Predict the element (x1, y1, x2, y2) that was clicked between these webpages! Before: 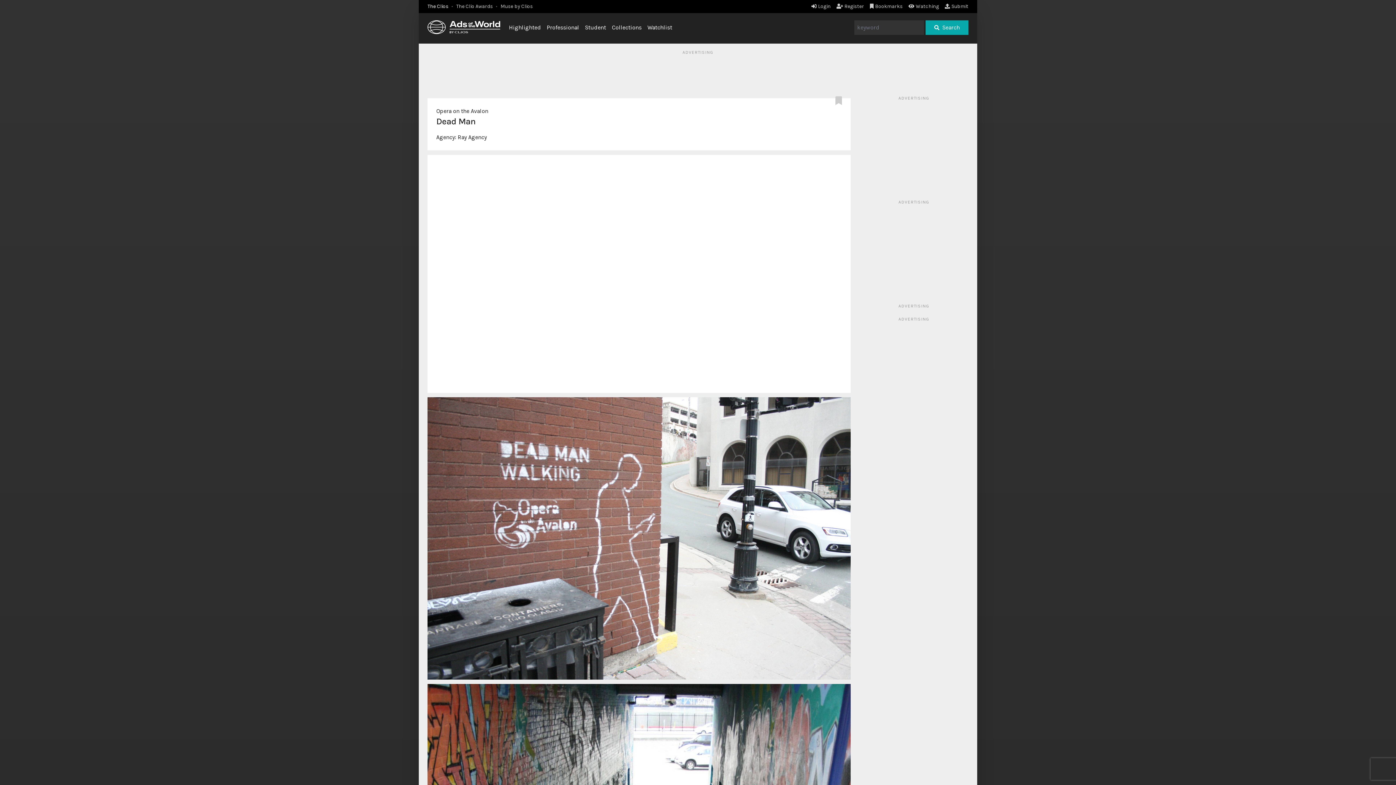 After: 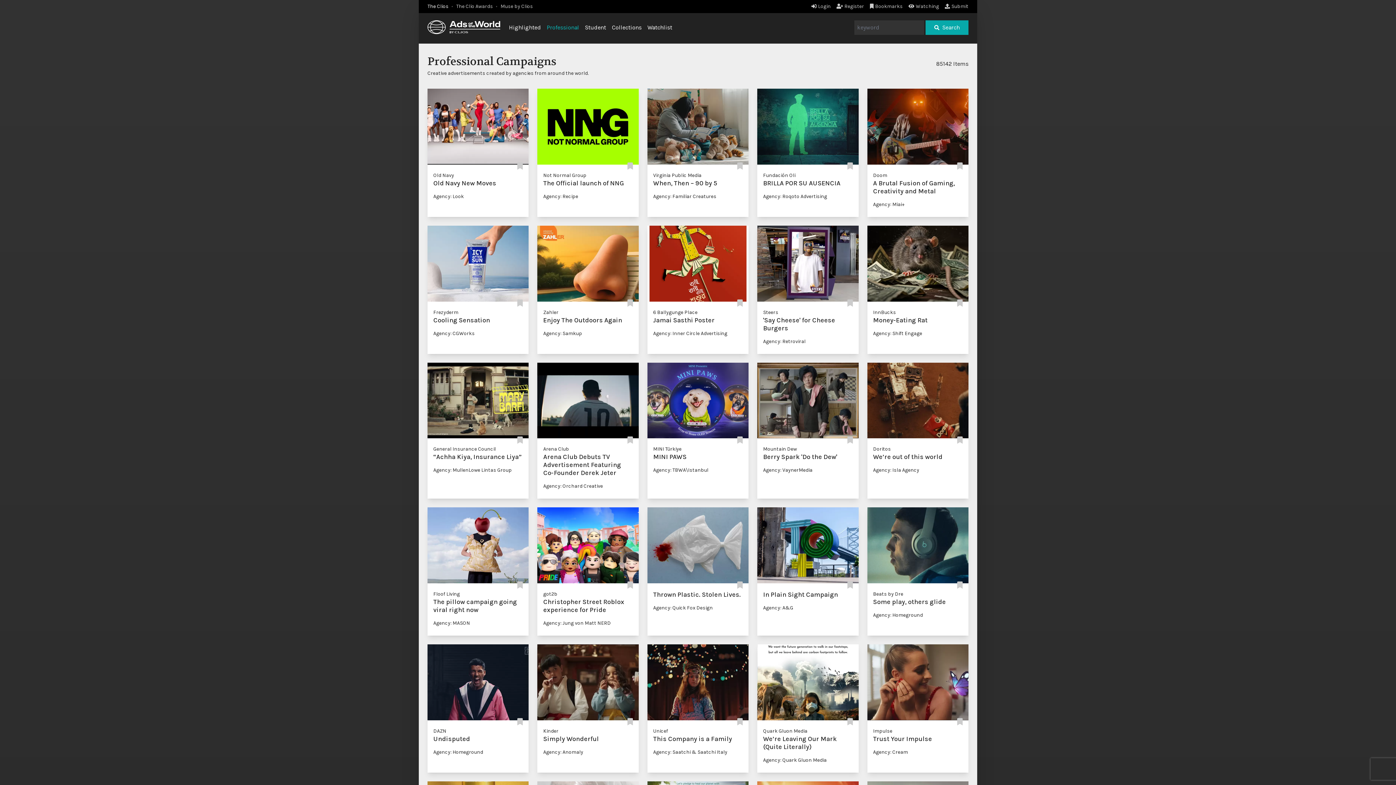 Action: label: Professional bbox: (546, 24, 579, 30)